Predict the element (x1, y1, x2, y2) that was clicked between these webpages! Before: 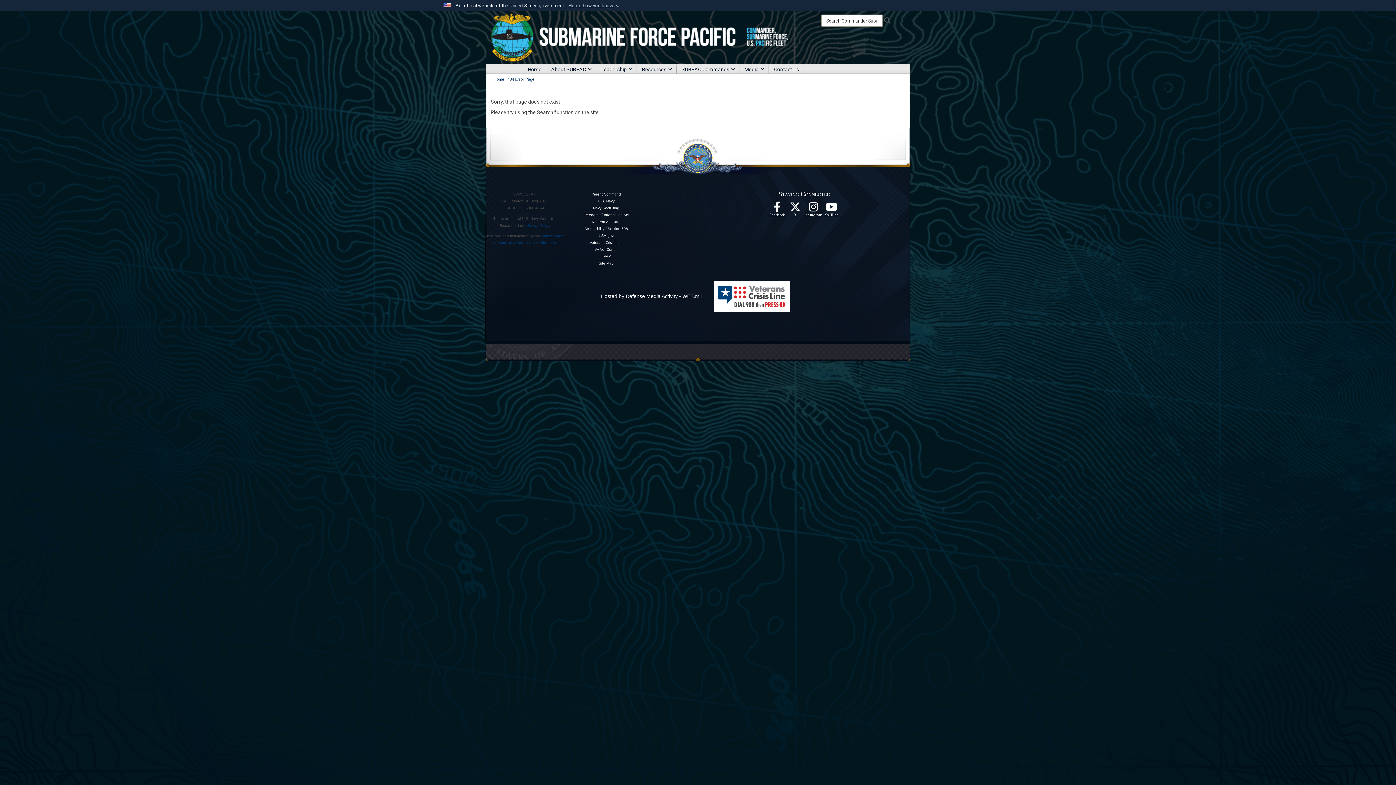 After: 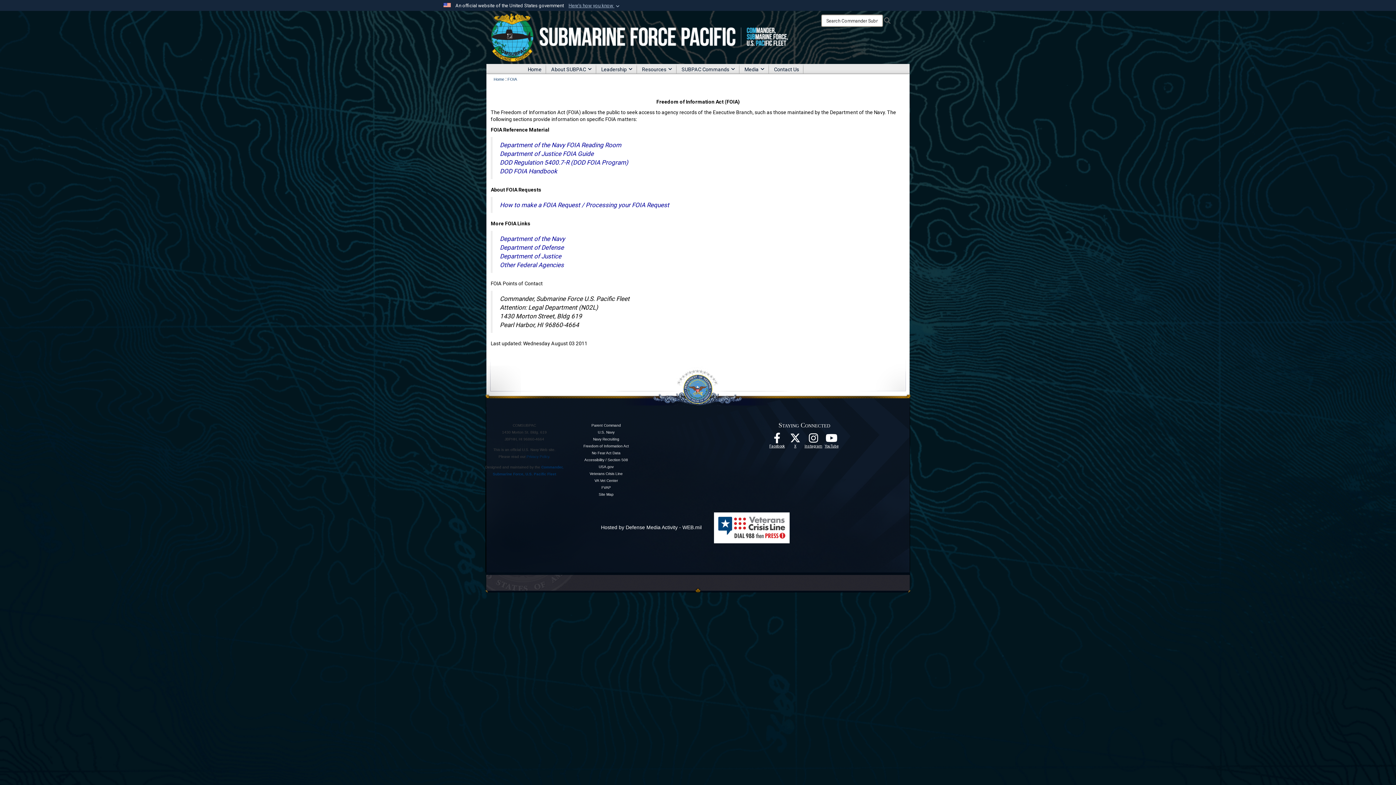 Action: label: Freedom of Information Act bbox: (583, 213, 629, 217)